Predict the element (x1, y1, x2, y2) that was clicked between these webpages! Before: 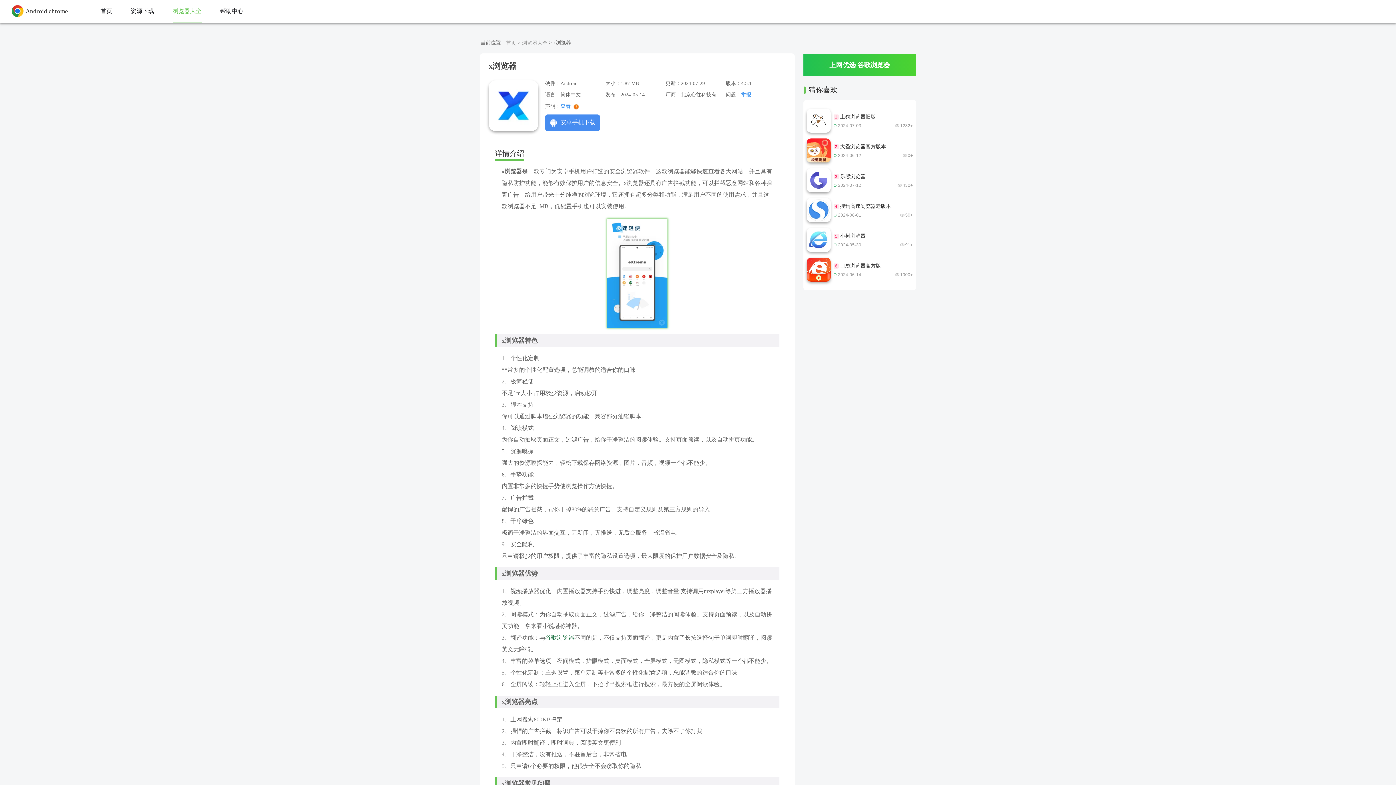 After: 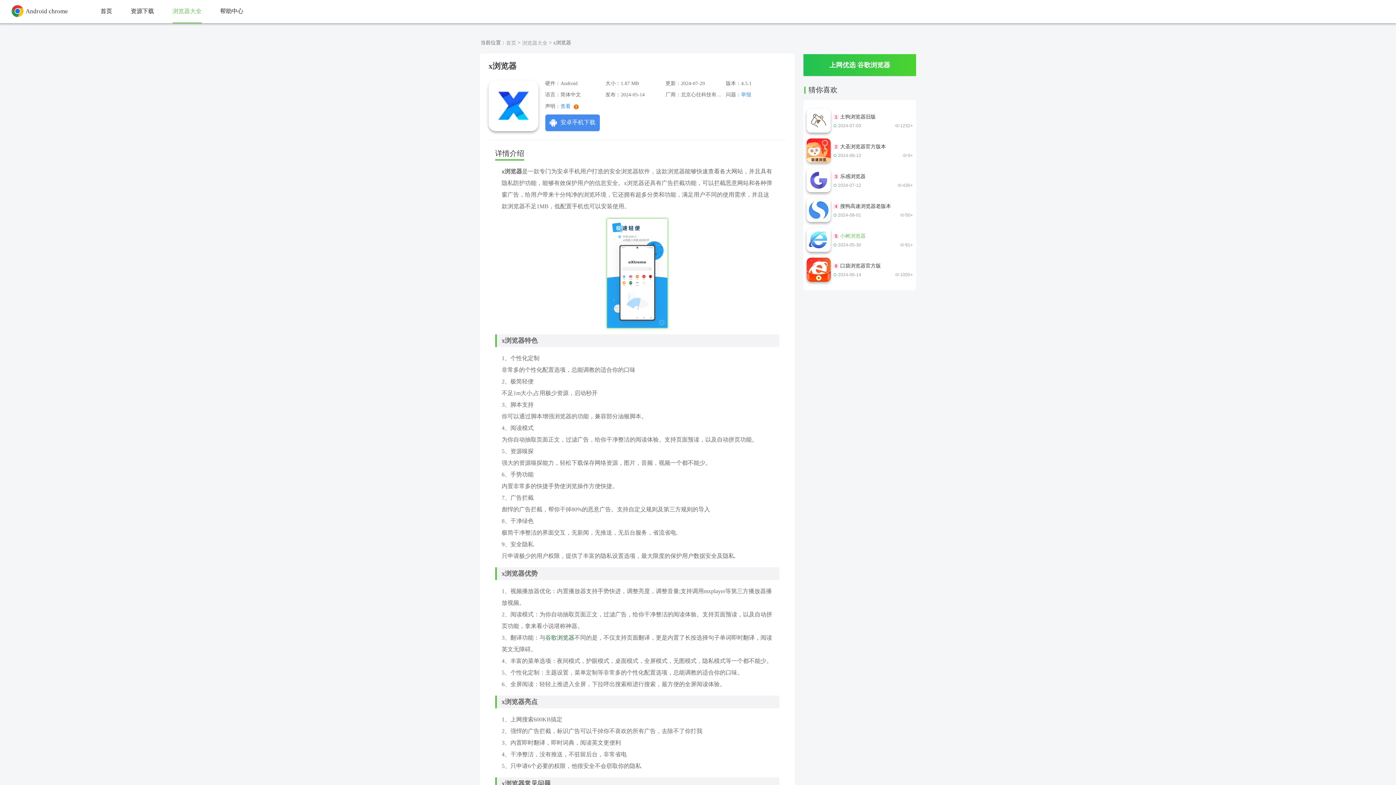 Action: label: 5
小树浏览器
2024-05-30
91+ bbox: (806, 228, 913, 252)